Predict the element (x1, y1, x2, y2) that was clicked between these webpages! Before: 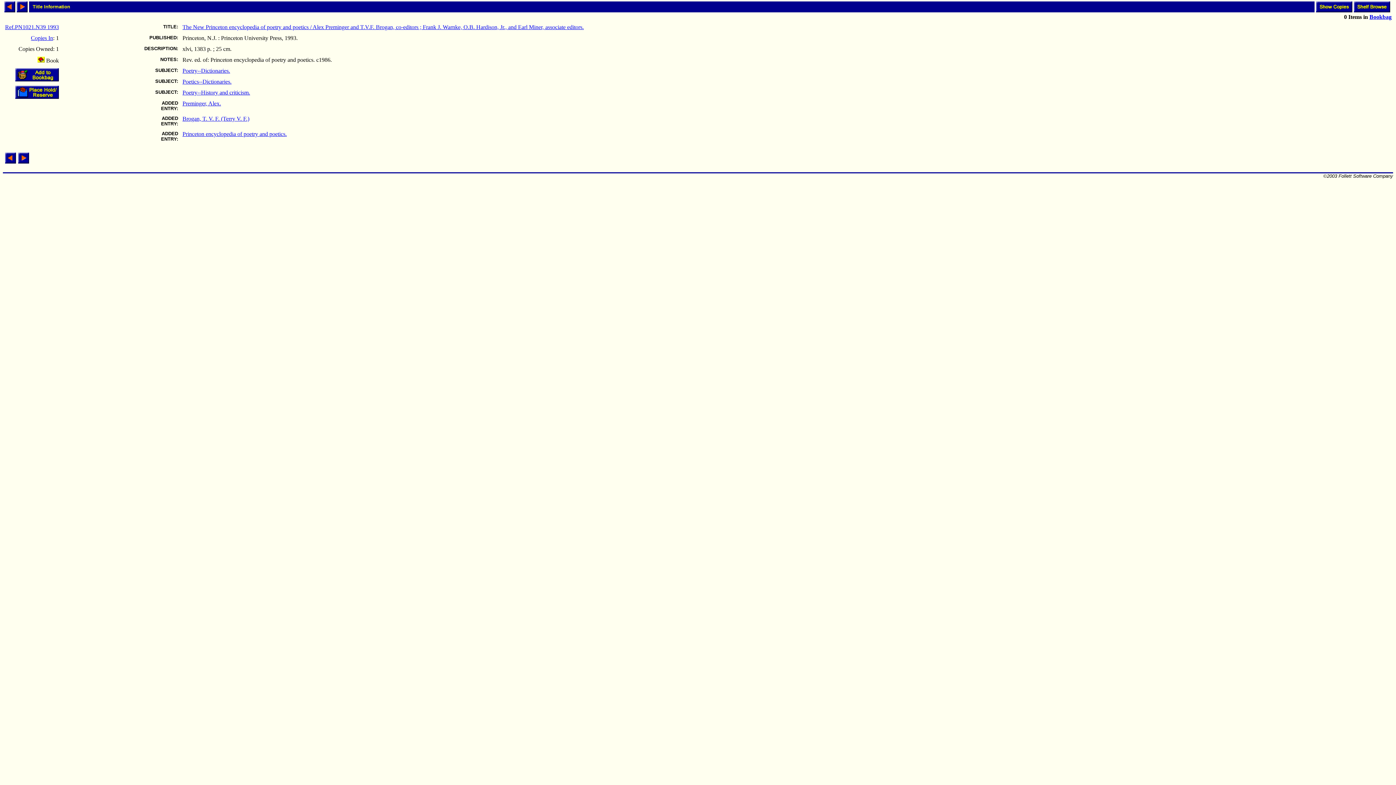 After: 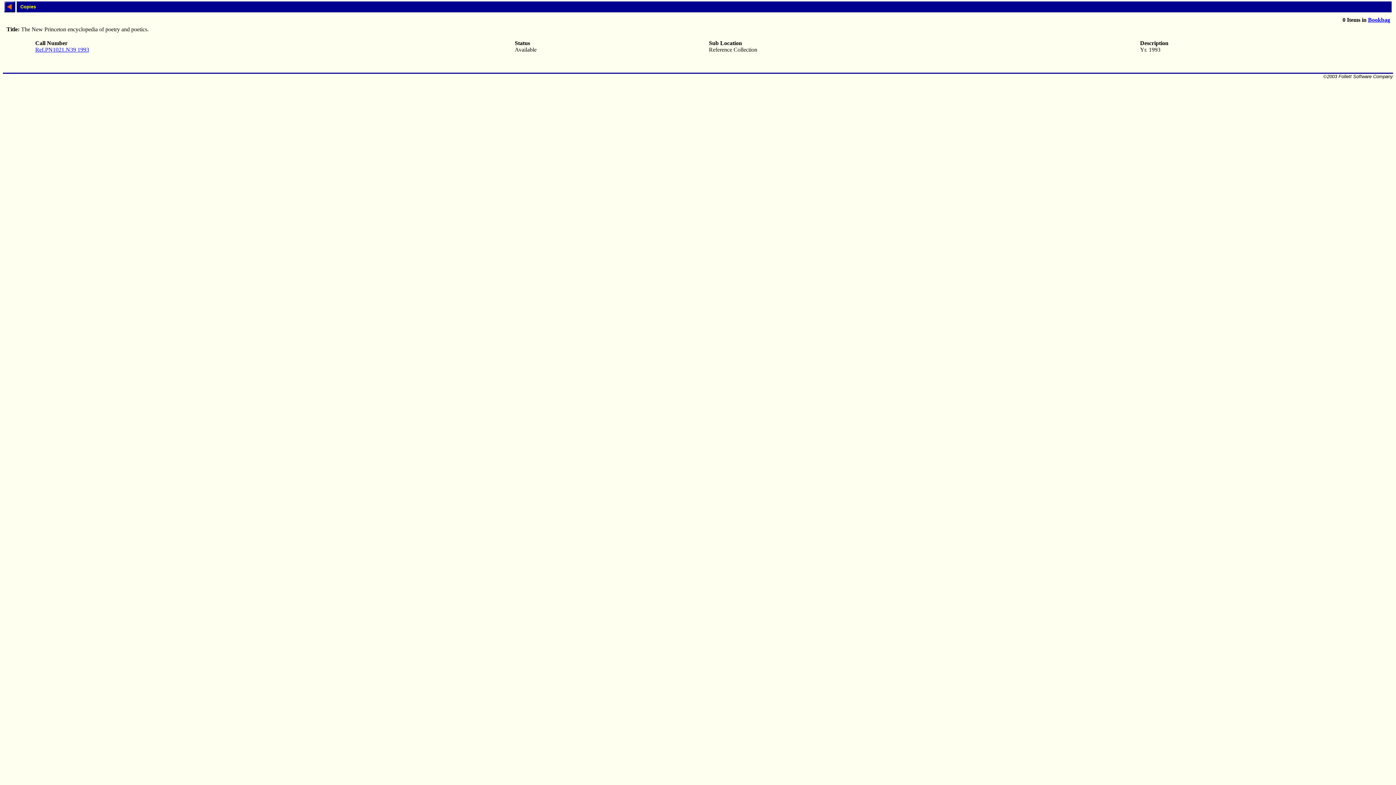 Action: bbox: (1316, 7, 1352, 13)